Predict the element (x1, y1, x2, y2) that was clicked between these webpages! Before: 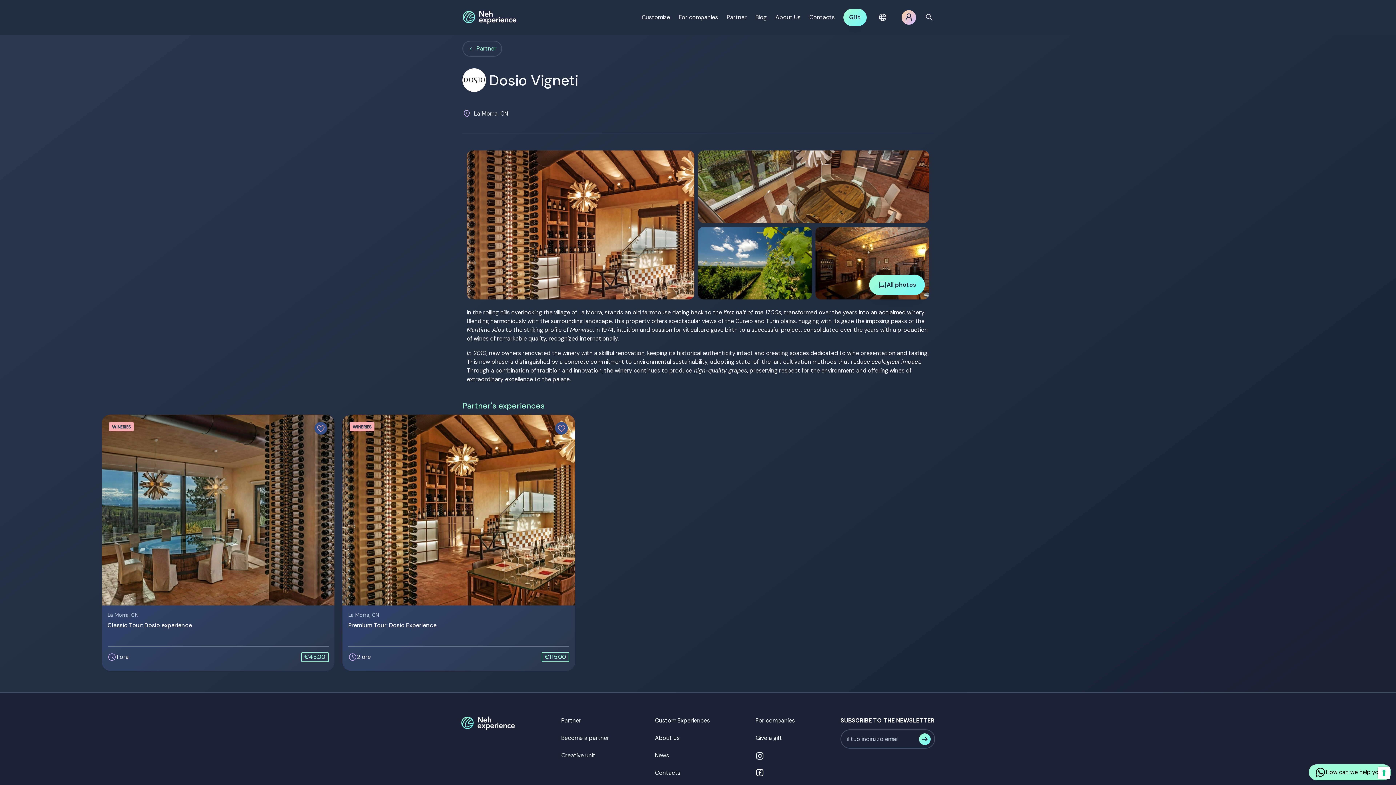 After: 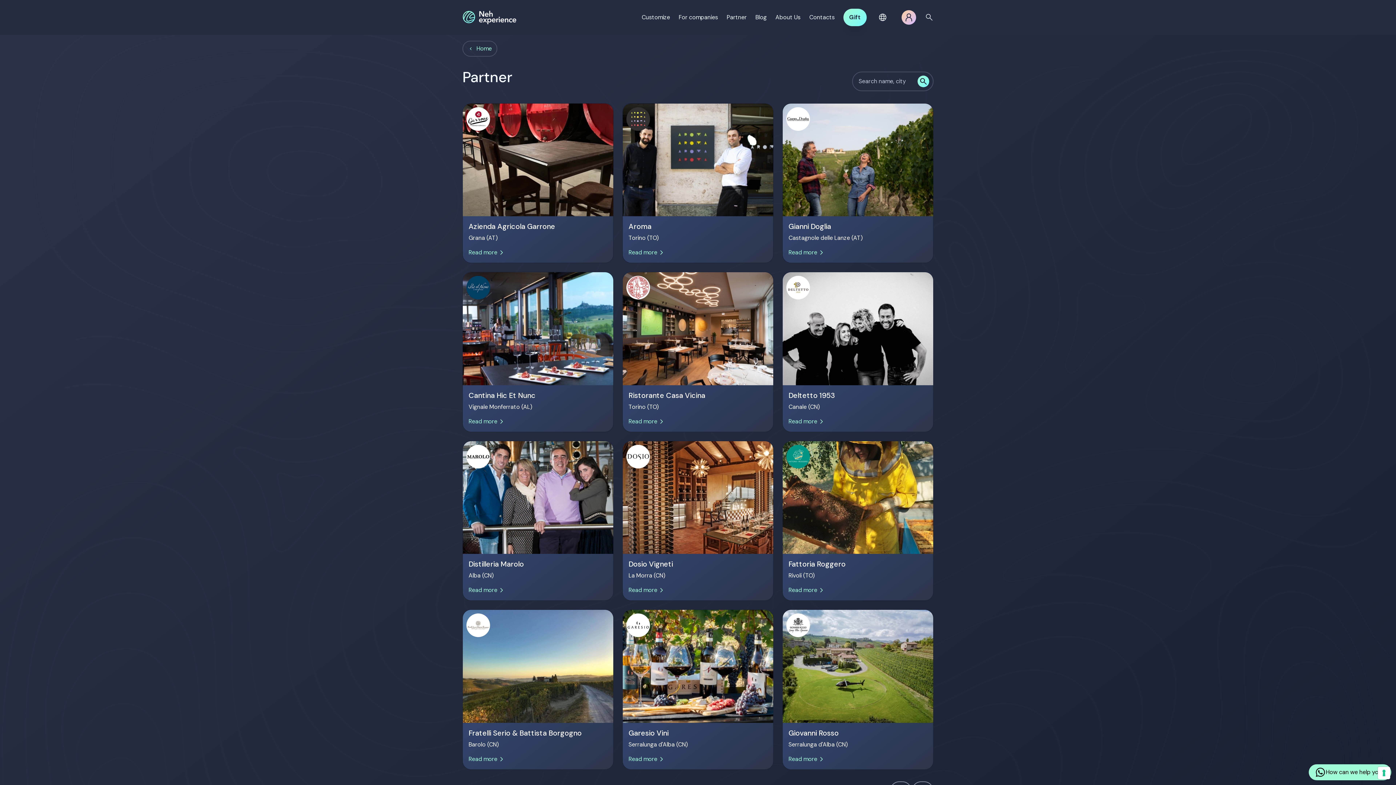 Action: label: Partner bbox: (462, 40, 502, 56)